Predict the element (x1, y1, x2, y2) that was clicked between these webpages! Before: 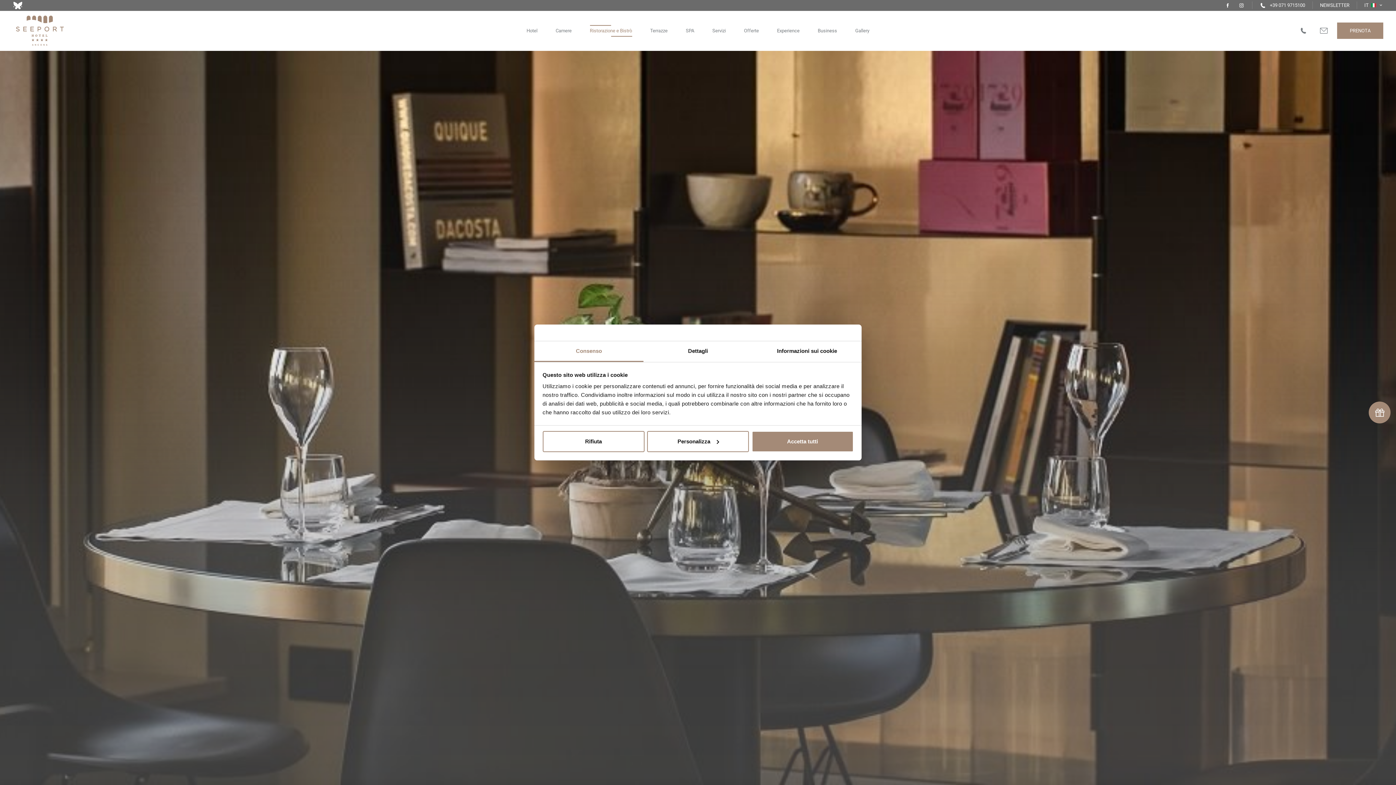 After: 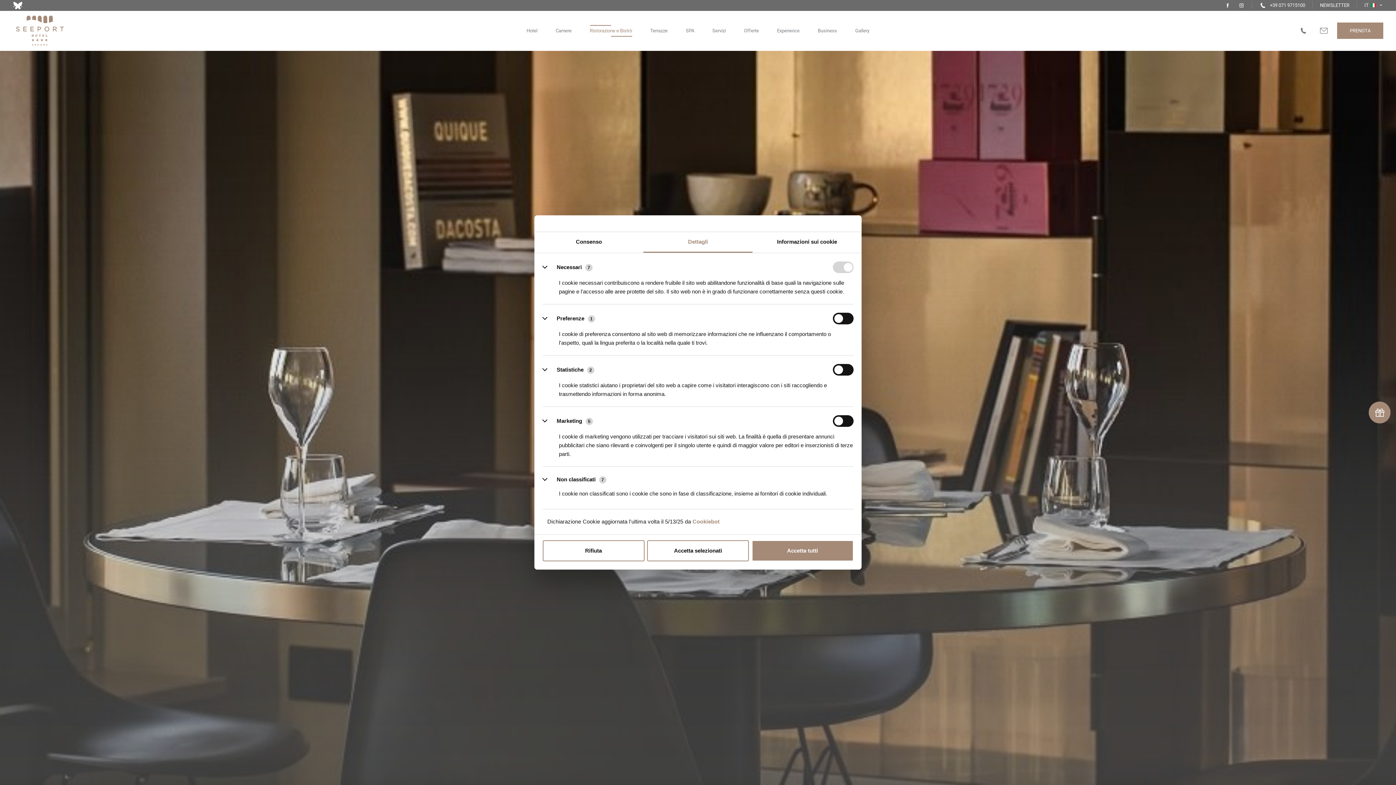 Action: bbox: (643, 341, 752, 362) label: Dettagli